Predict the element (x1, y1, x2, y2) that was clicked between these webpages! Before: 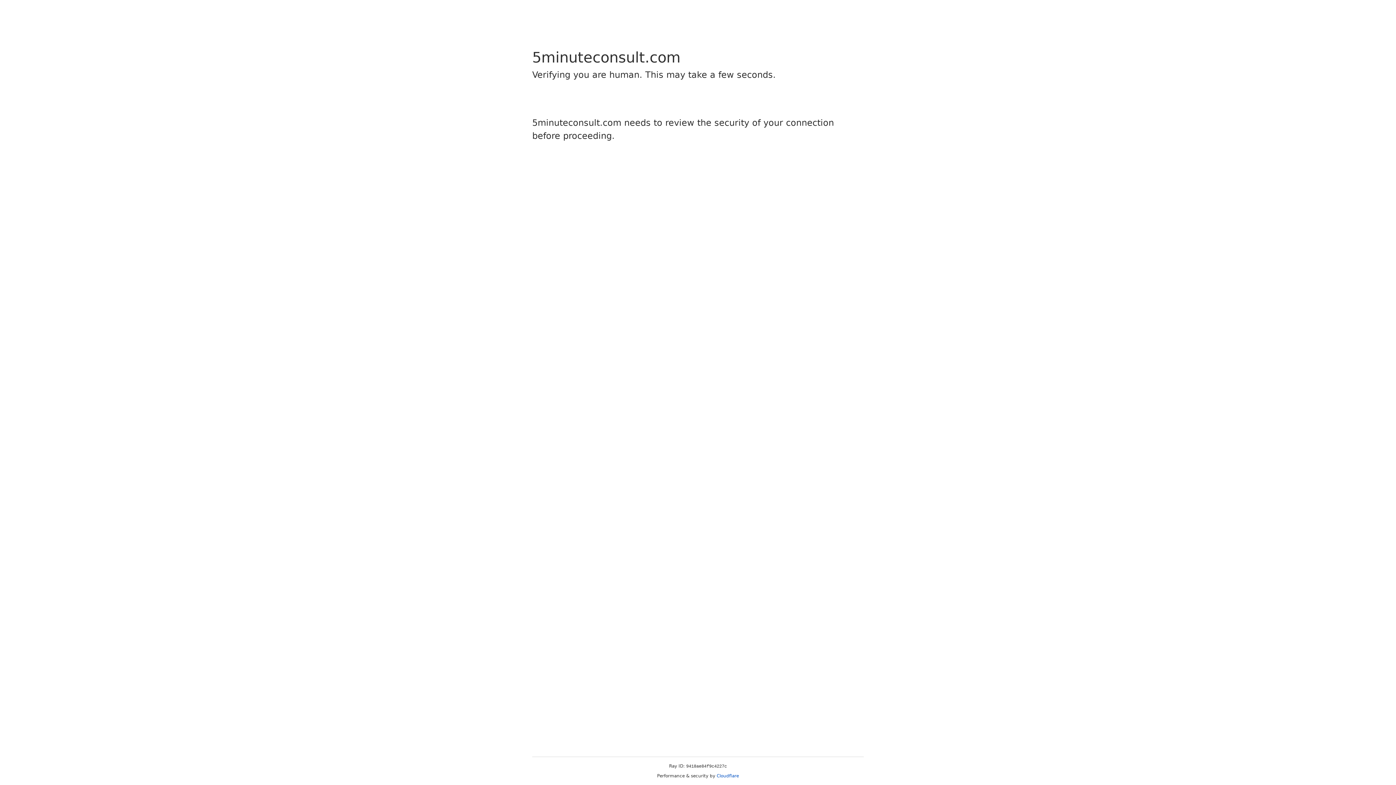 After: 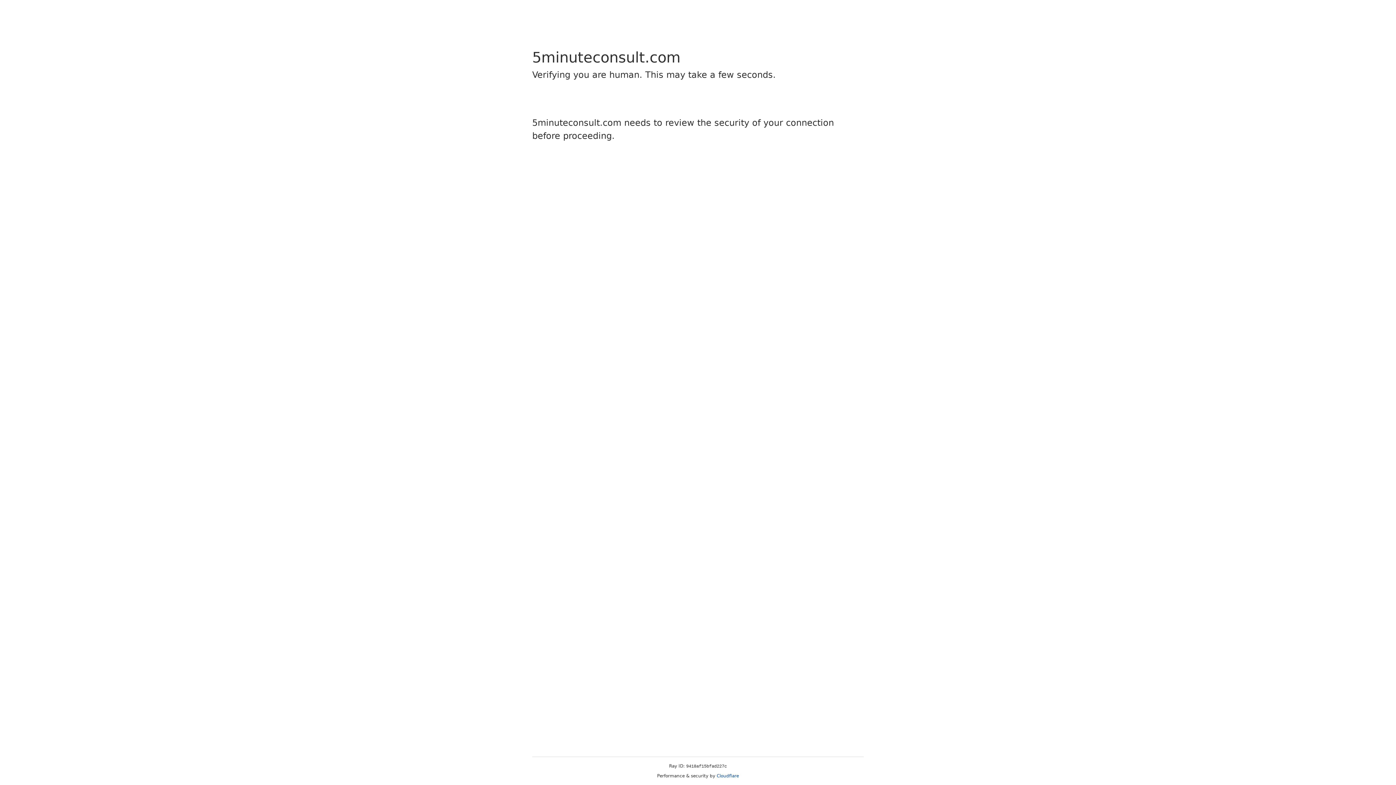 Action: label: Cloudflare bbox: (716, 773, 739, 778)